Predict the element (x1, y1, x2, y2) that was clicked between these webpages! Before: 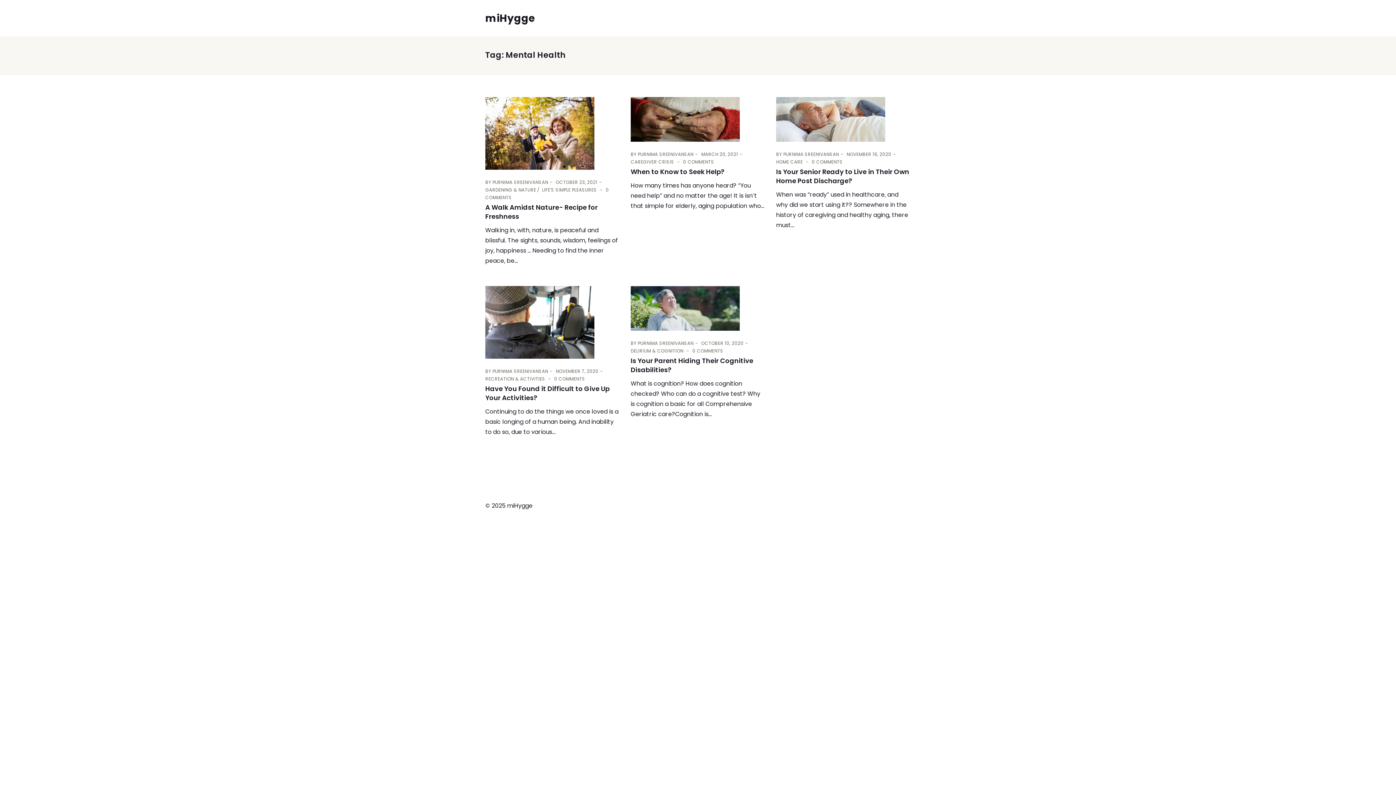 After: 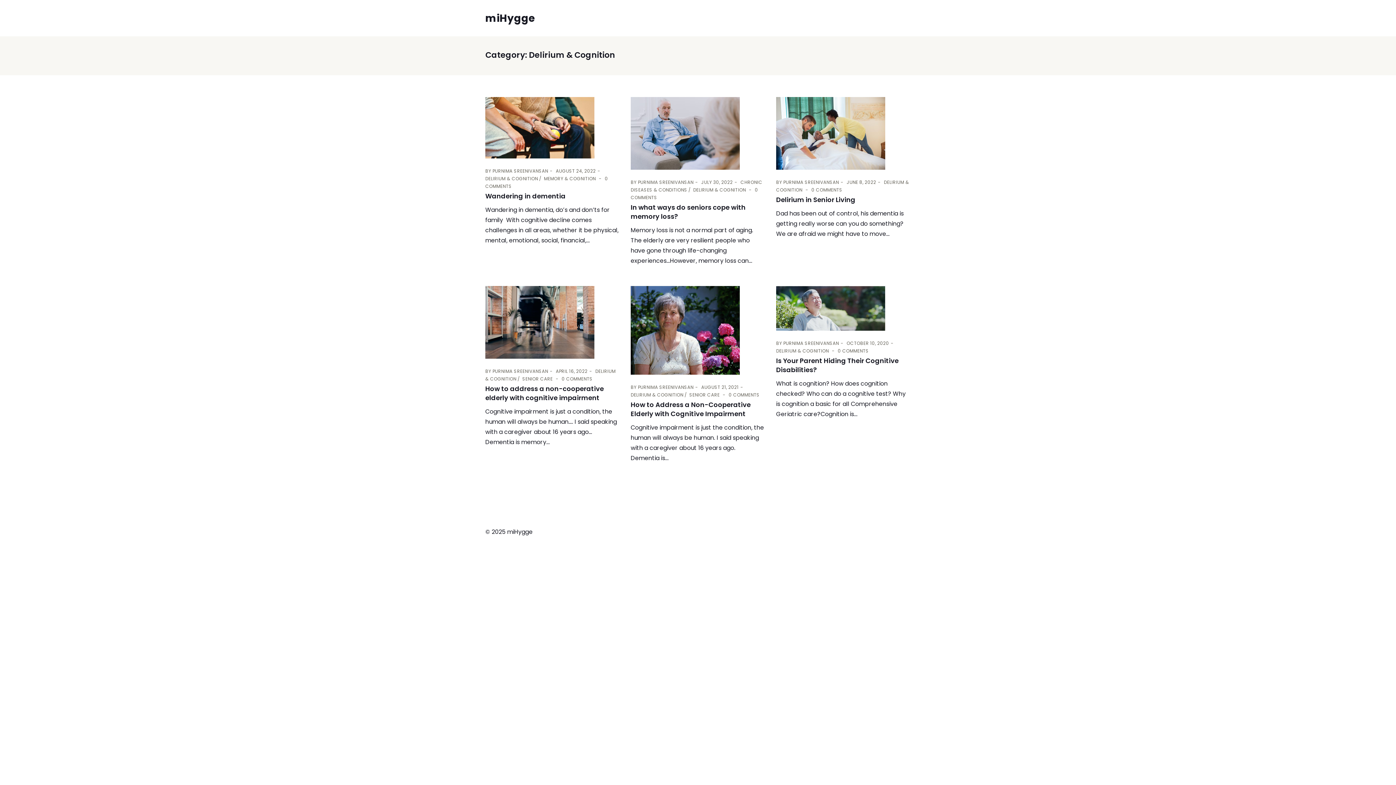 Action: label: DELIRIUM & COGNITION bbox: (630, 348, 683, 354)